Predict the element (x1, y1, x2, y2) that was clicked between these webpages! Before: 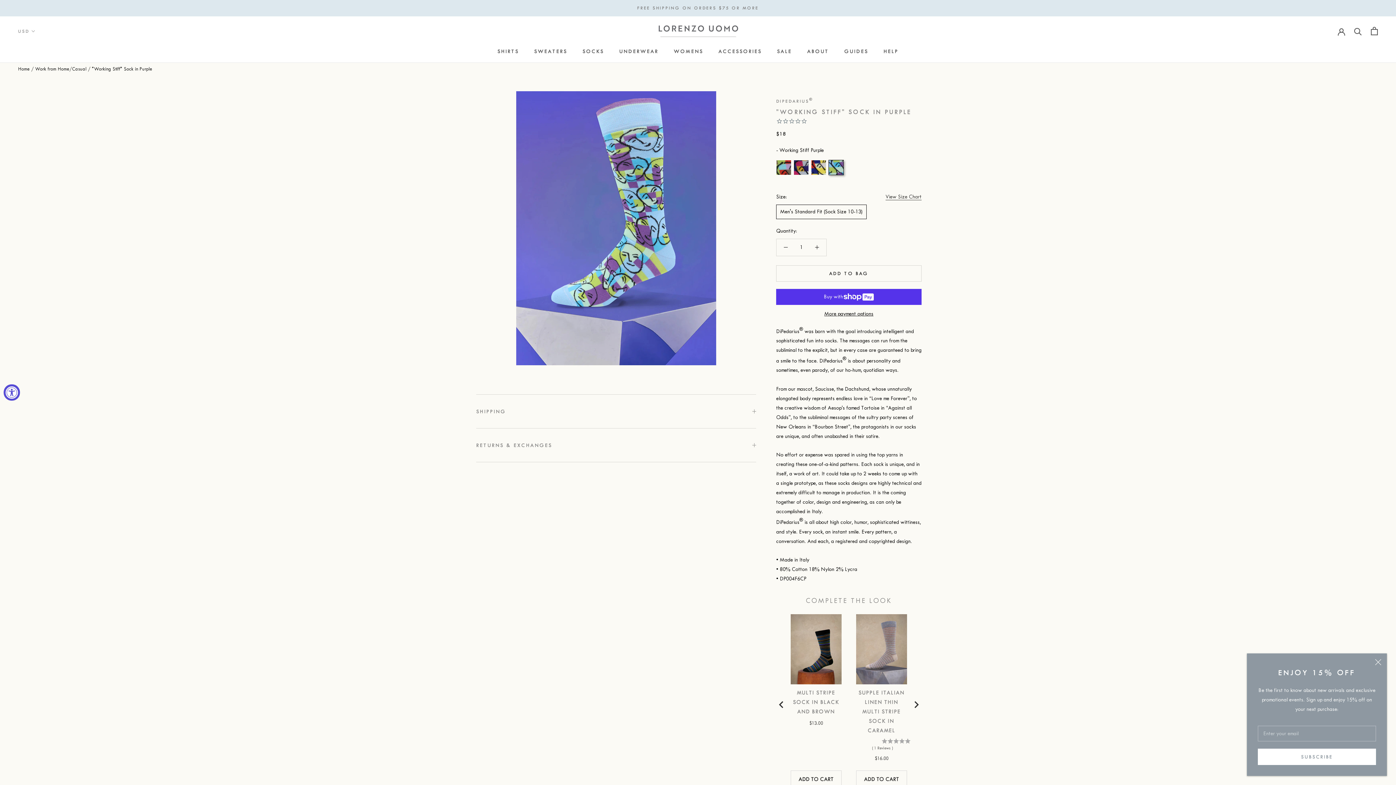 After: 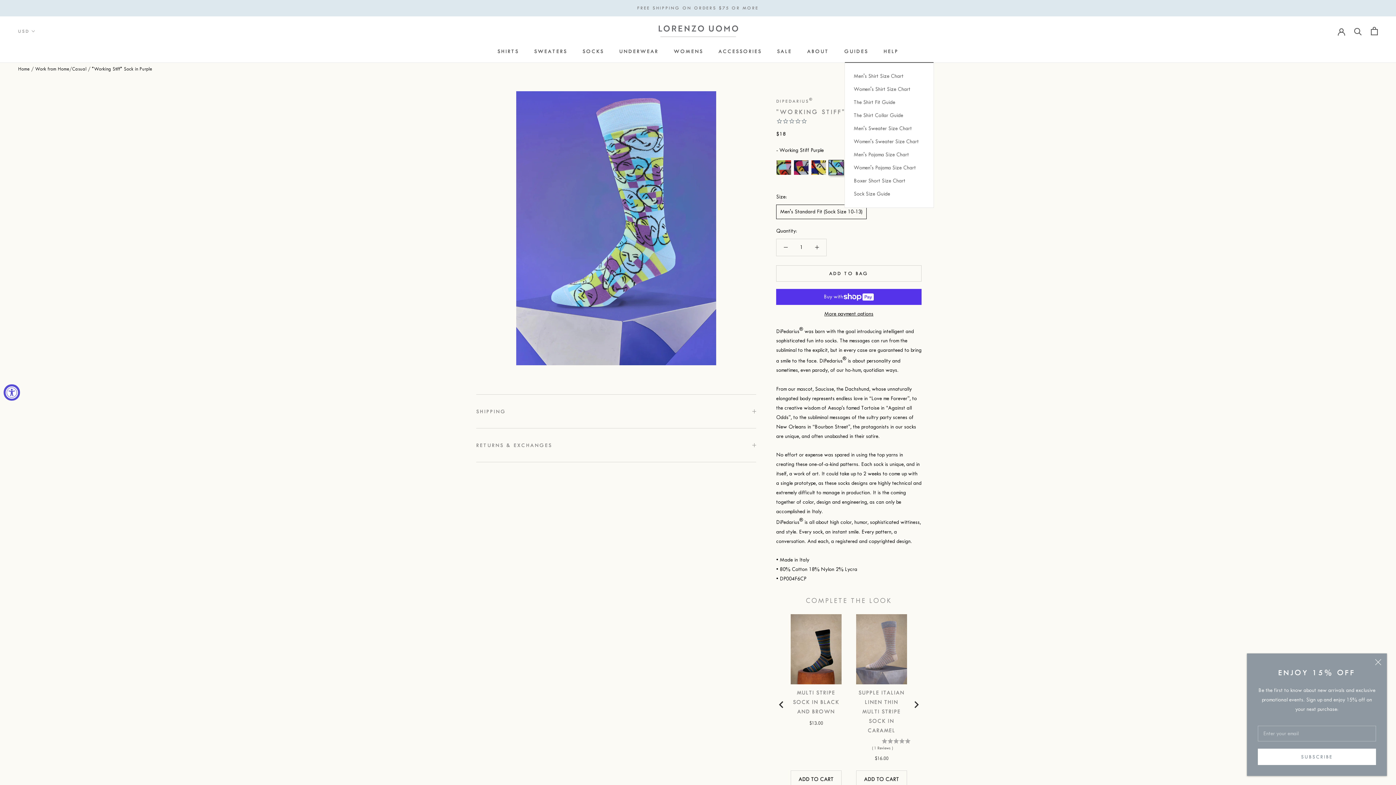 Action: label: GUIDES bbox: (844, 48, 868, 54)